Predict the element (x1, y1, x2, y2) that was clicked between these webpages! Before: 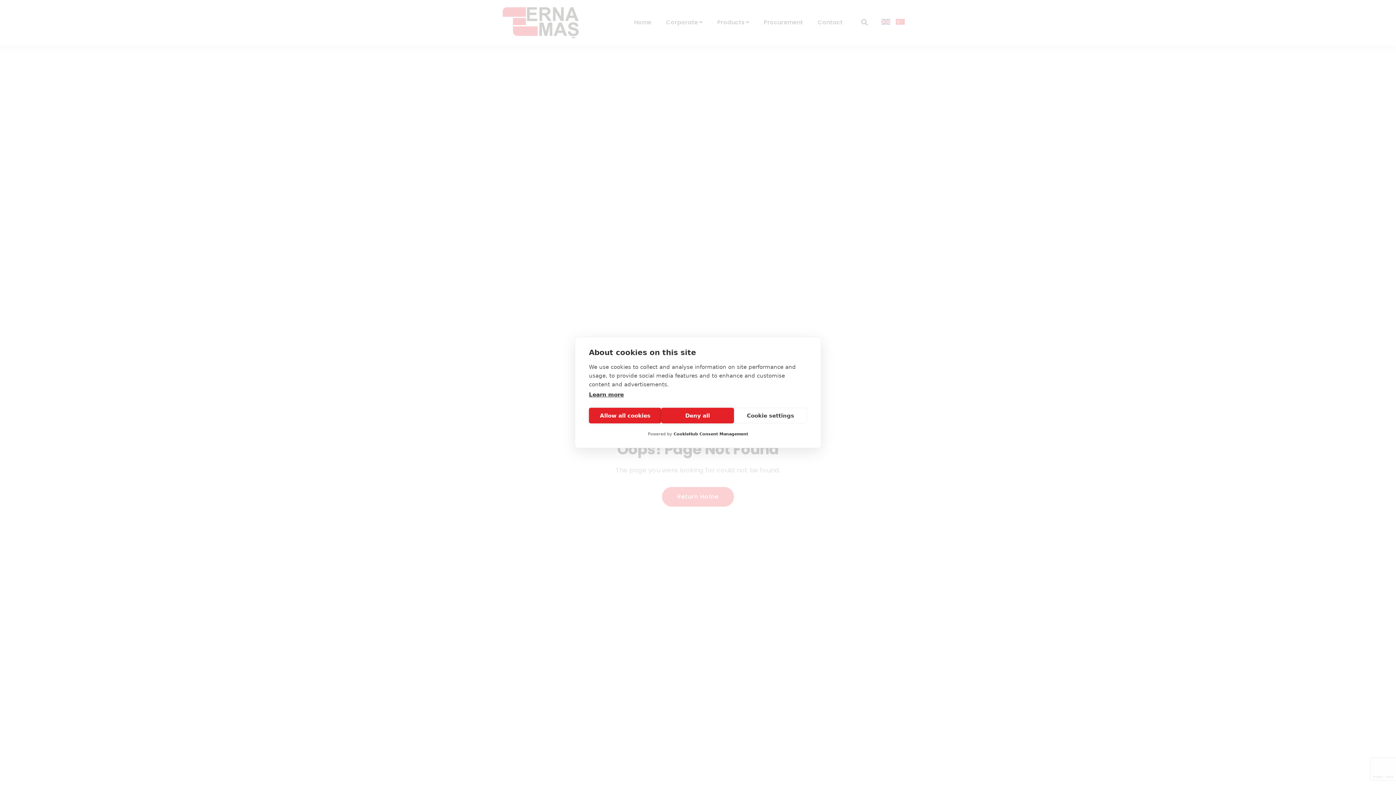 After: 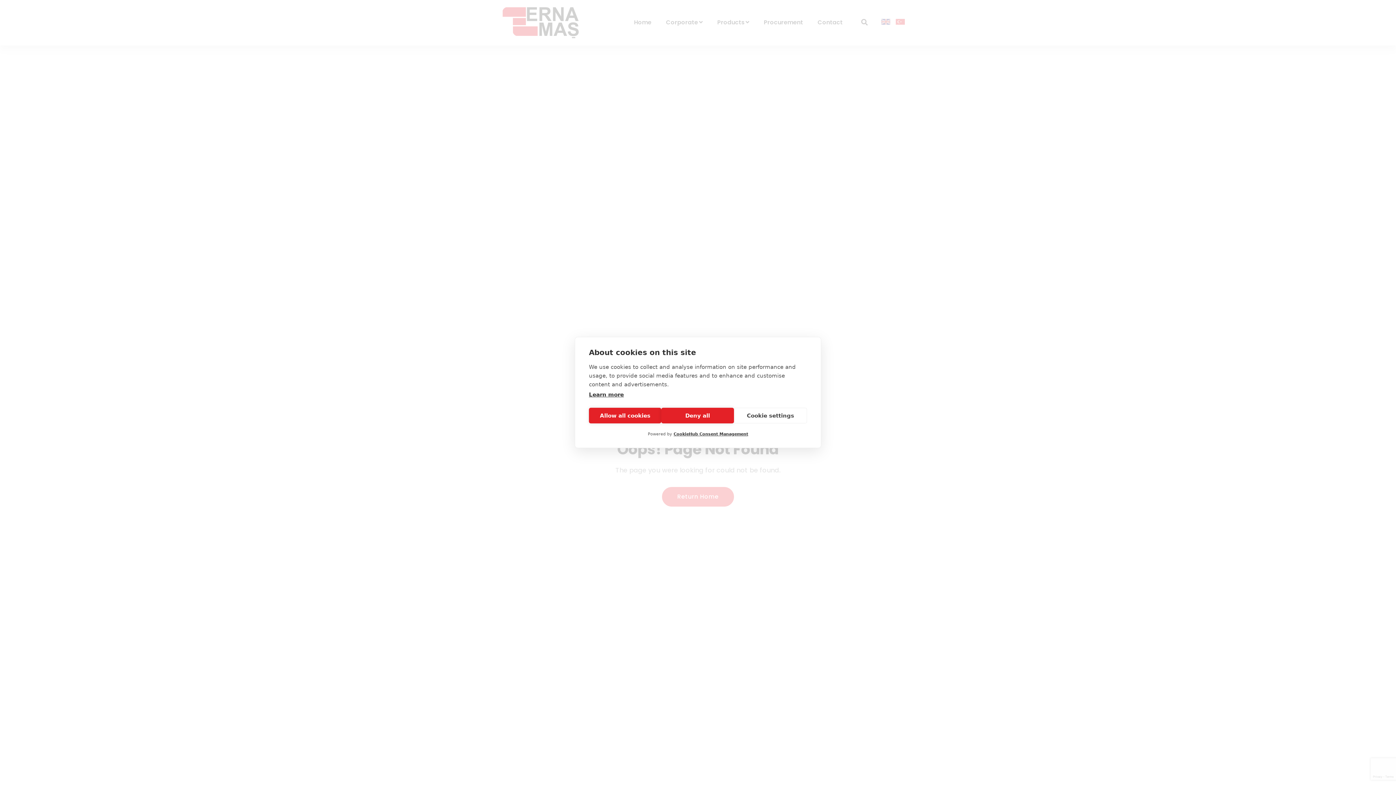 Action: bbox: (673, 432, 748, 436) label: CookieHub Consent Management